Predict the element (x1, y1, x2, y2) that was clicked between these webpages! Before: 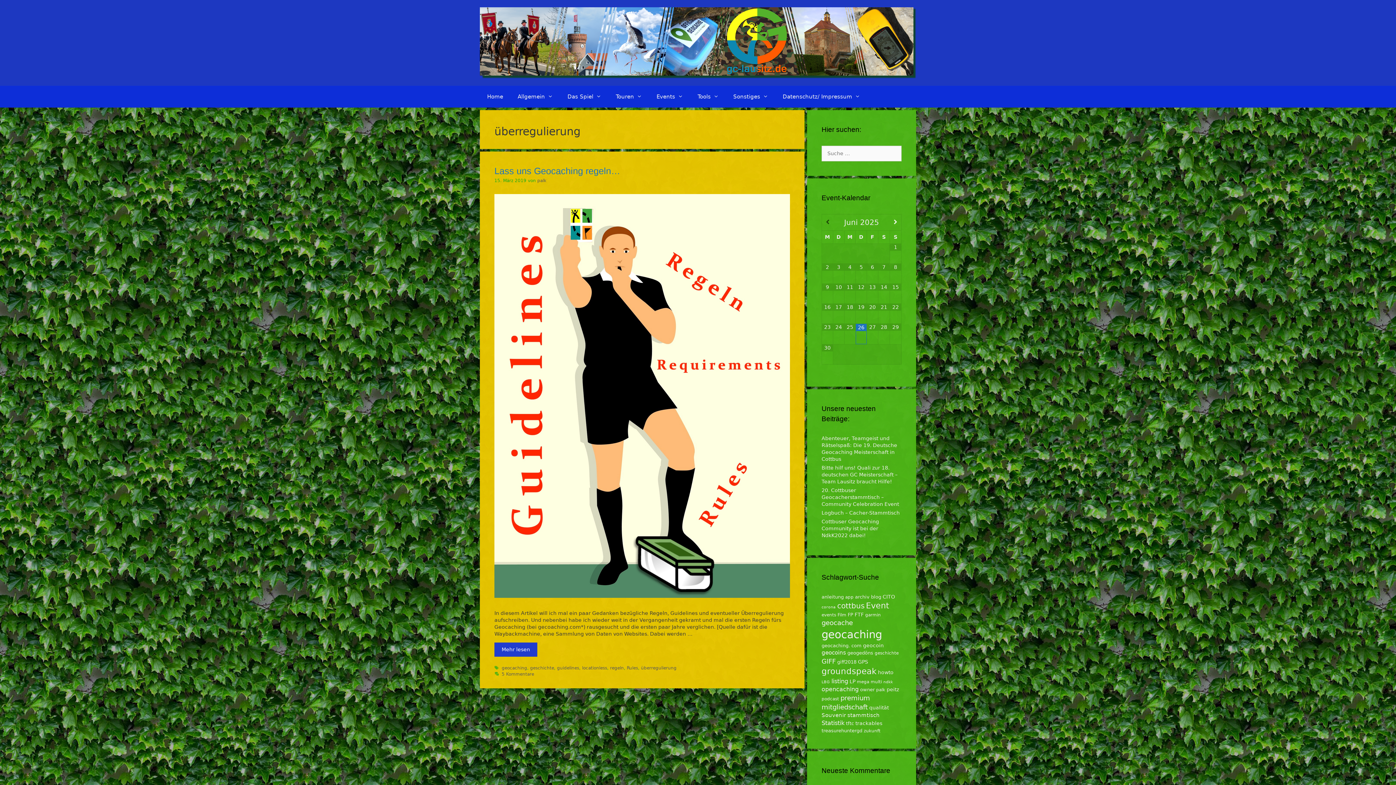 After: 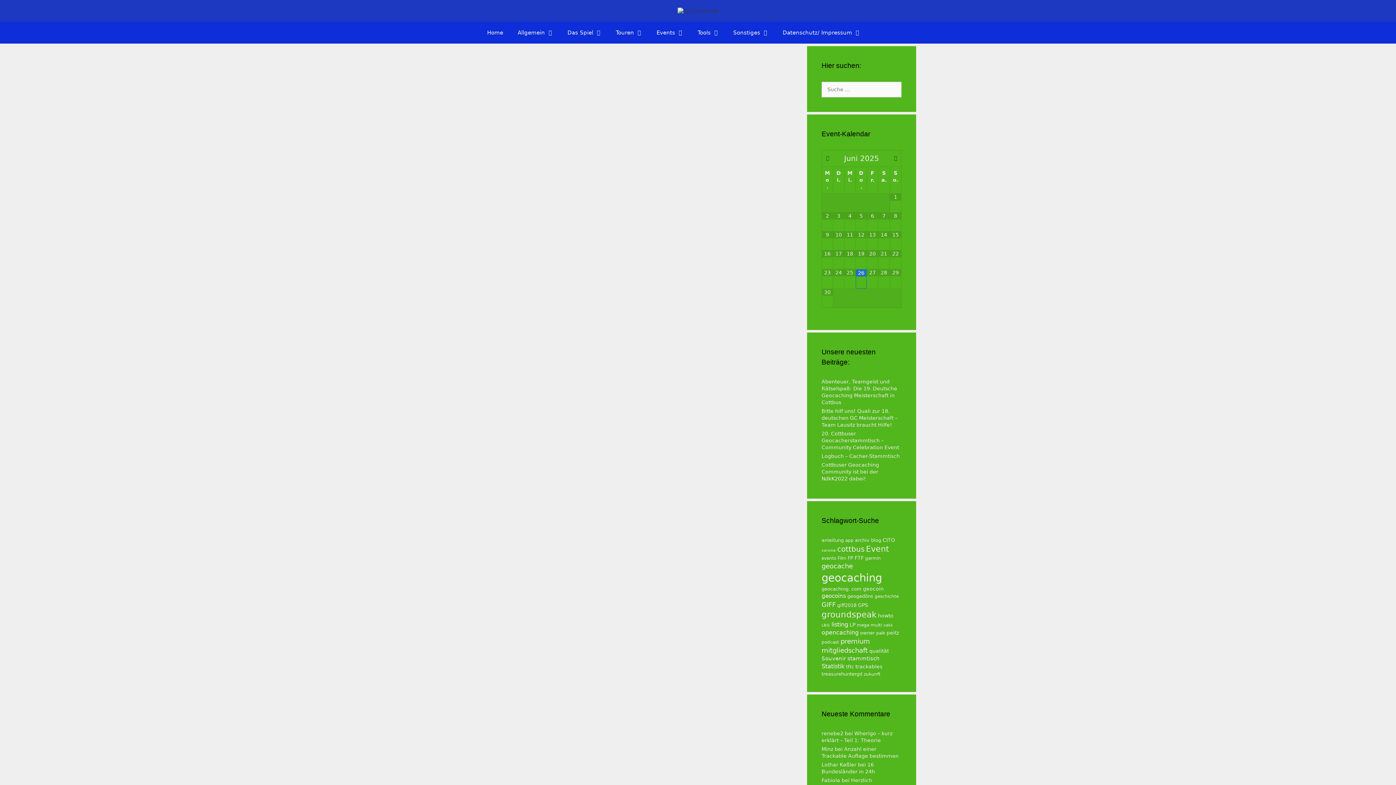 Action: bbox: (821, 619, 853, 626) label: geocache (14 Einträge)